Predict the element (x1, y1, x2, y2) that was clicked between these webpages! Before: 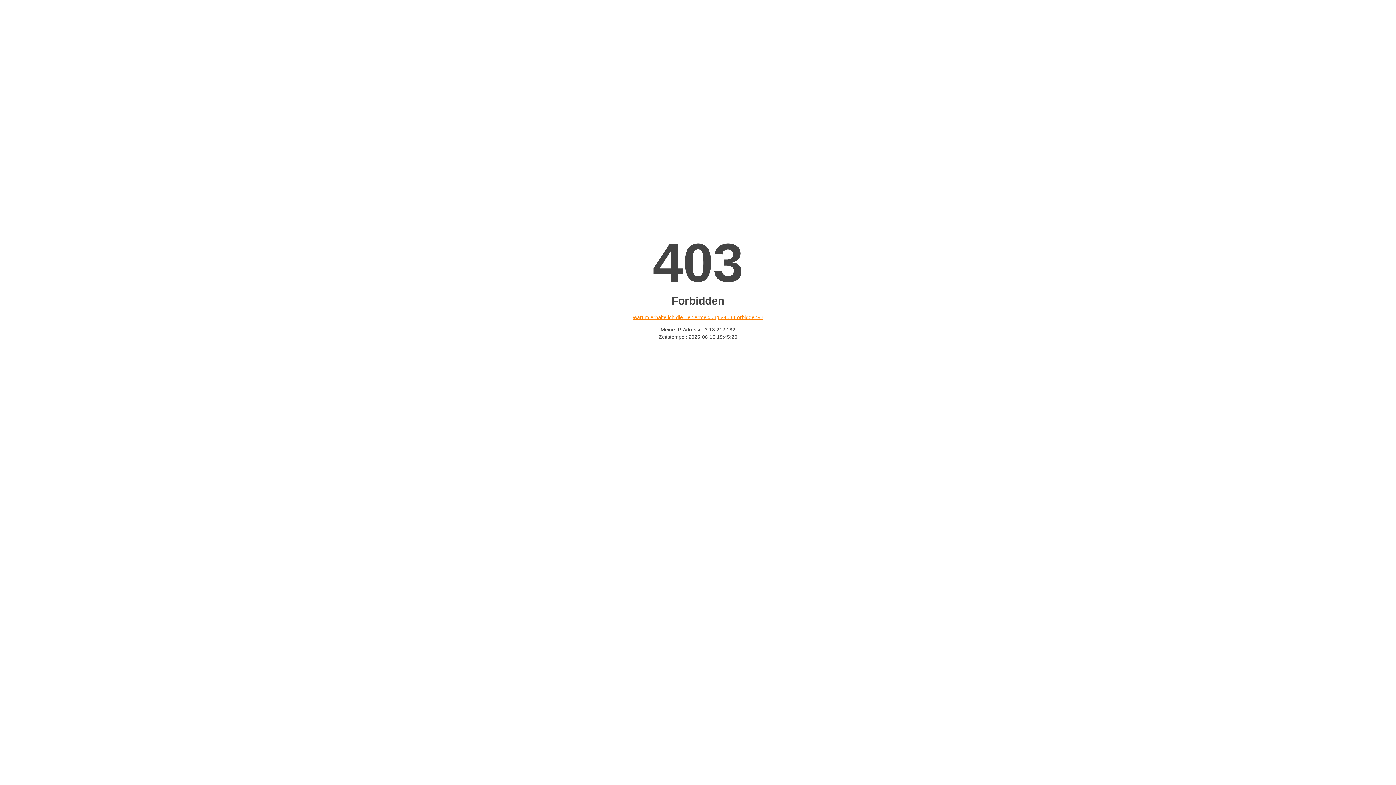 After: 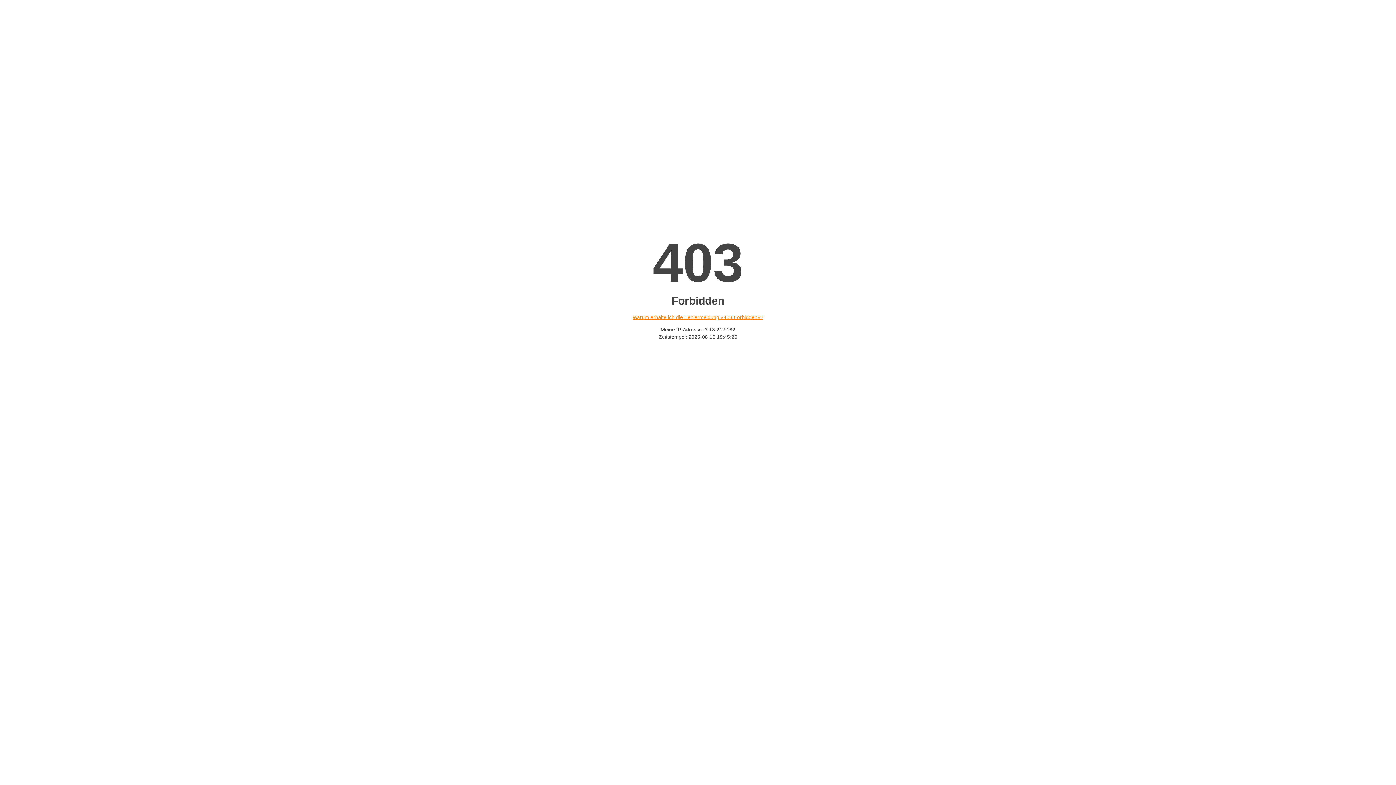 Action: bbox: (632, 314, 763, 320) label: Warum erhalte ich die Fehlermeldung «403 Forbidden»?